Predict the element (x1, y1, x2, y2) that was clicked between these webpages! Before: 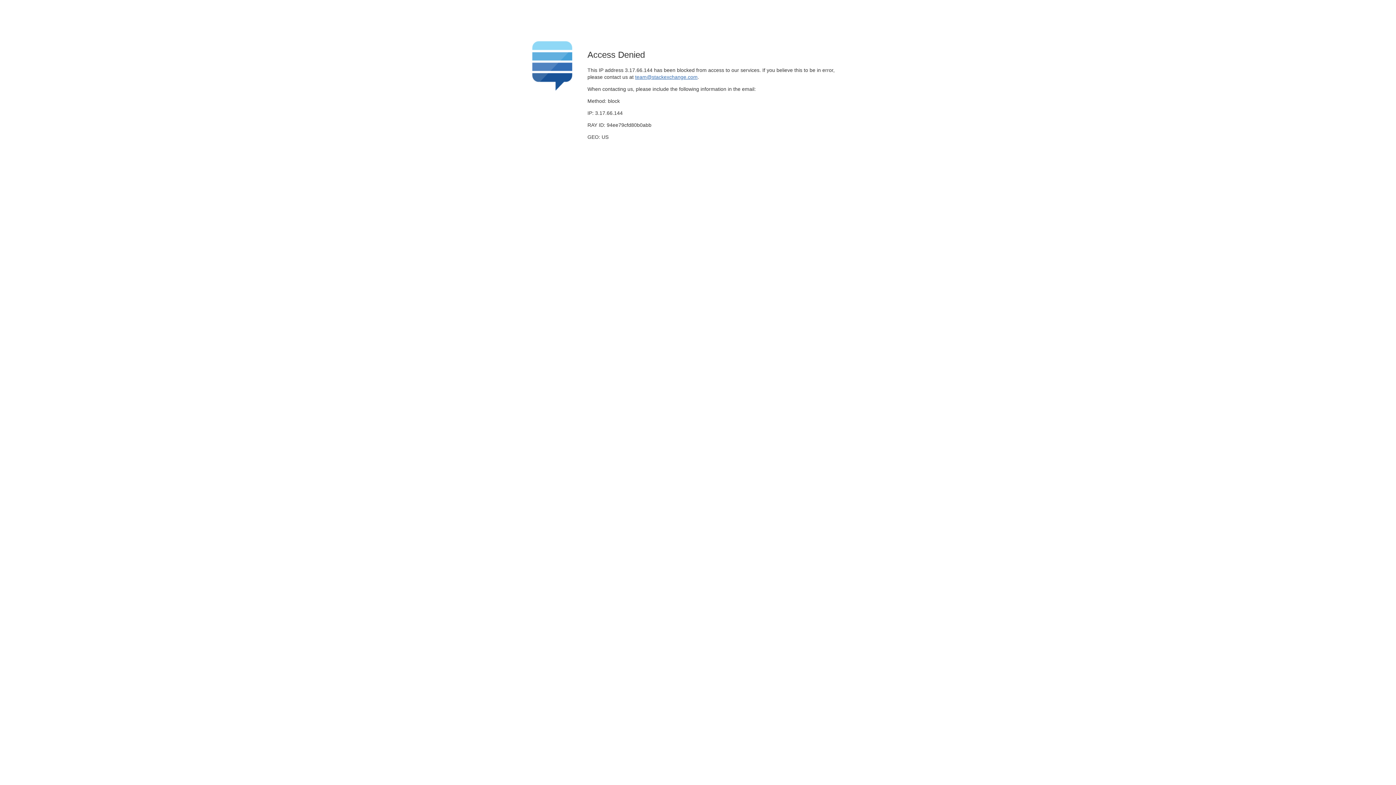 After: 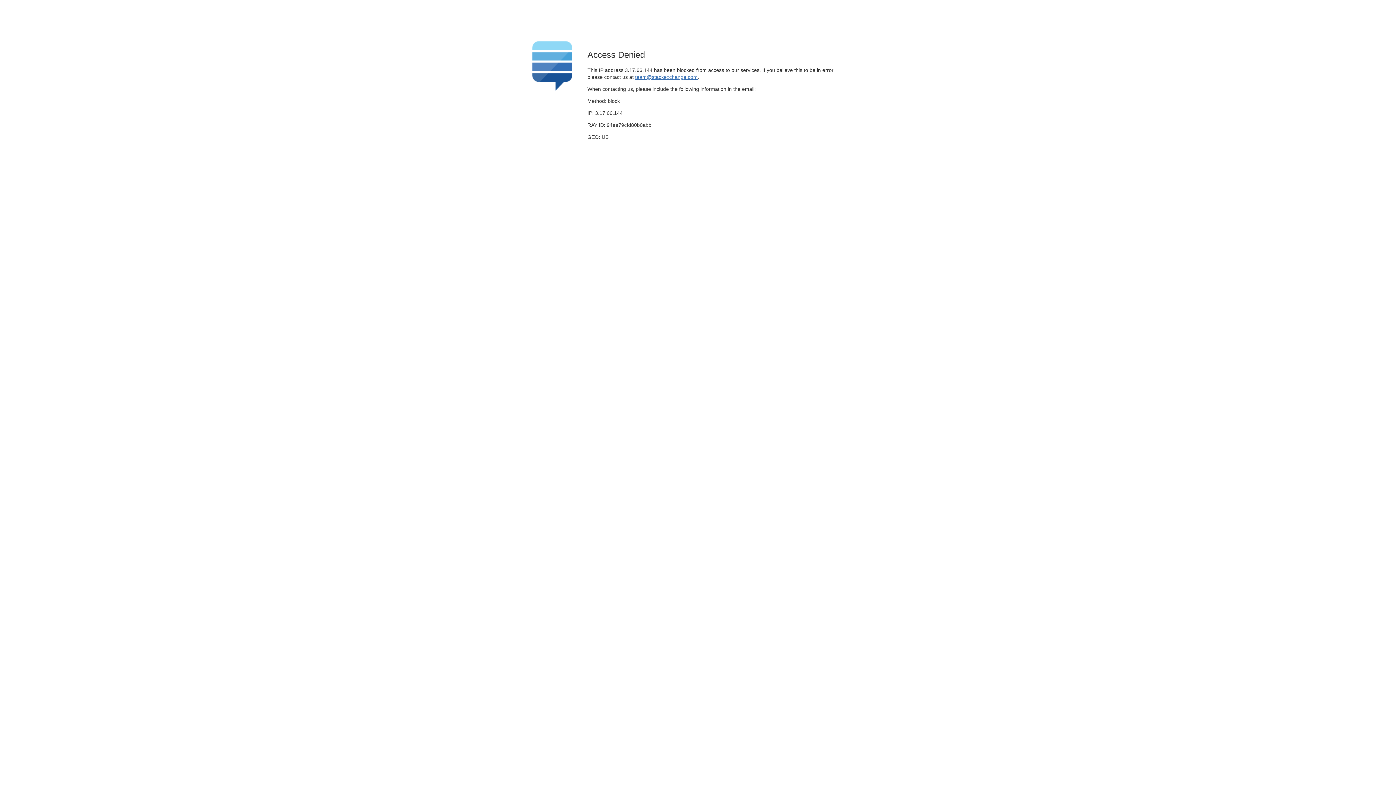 Action: label: team@stackexchange.com bbox: (635, 74, 697, 79)